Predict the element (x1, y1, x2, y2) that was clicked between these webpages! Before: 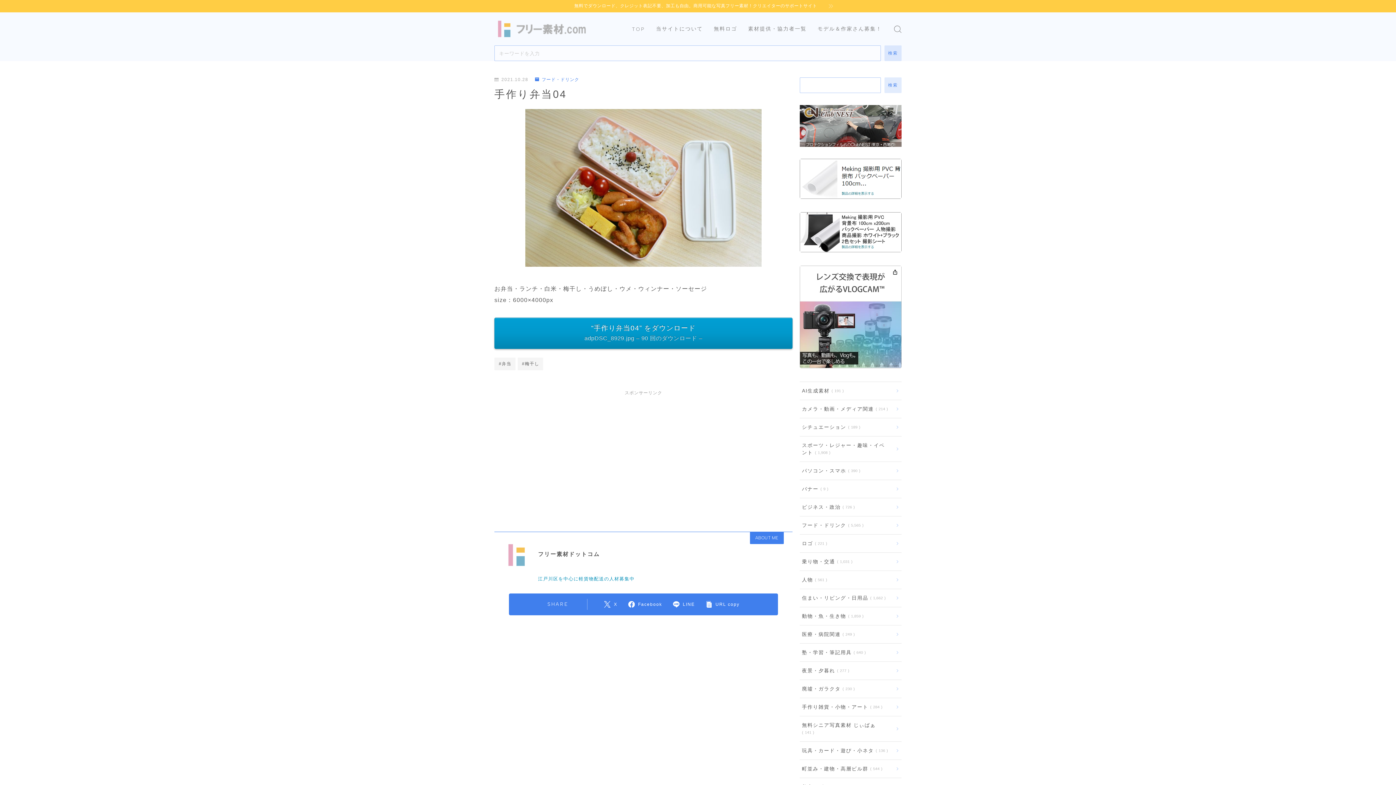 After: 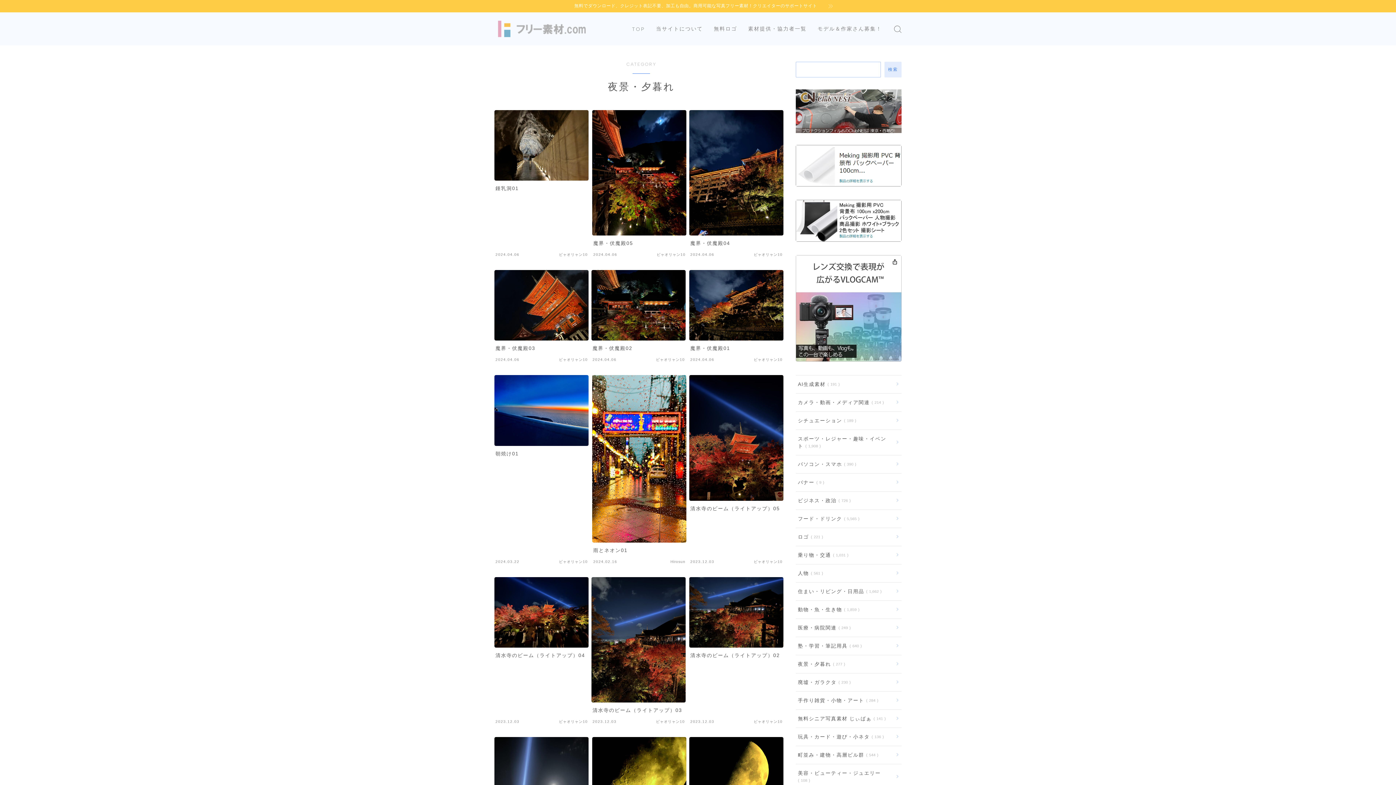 Action: bbox: (800, 661, 901, 680) label: 夜景・夕暮れ 277